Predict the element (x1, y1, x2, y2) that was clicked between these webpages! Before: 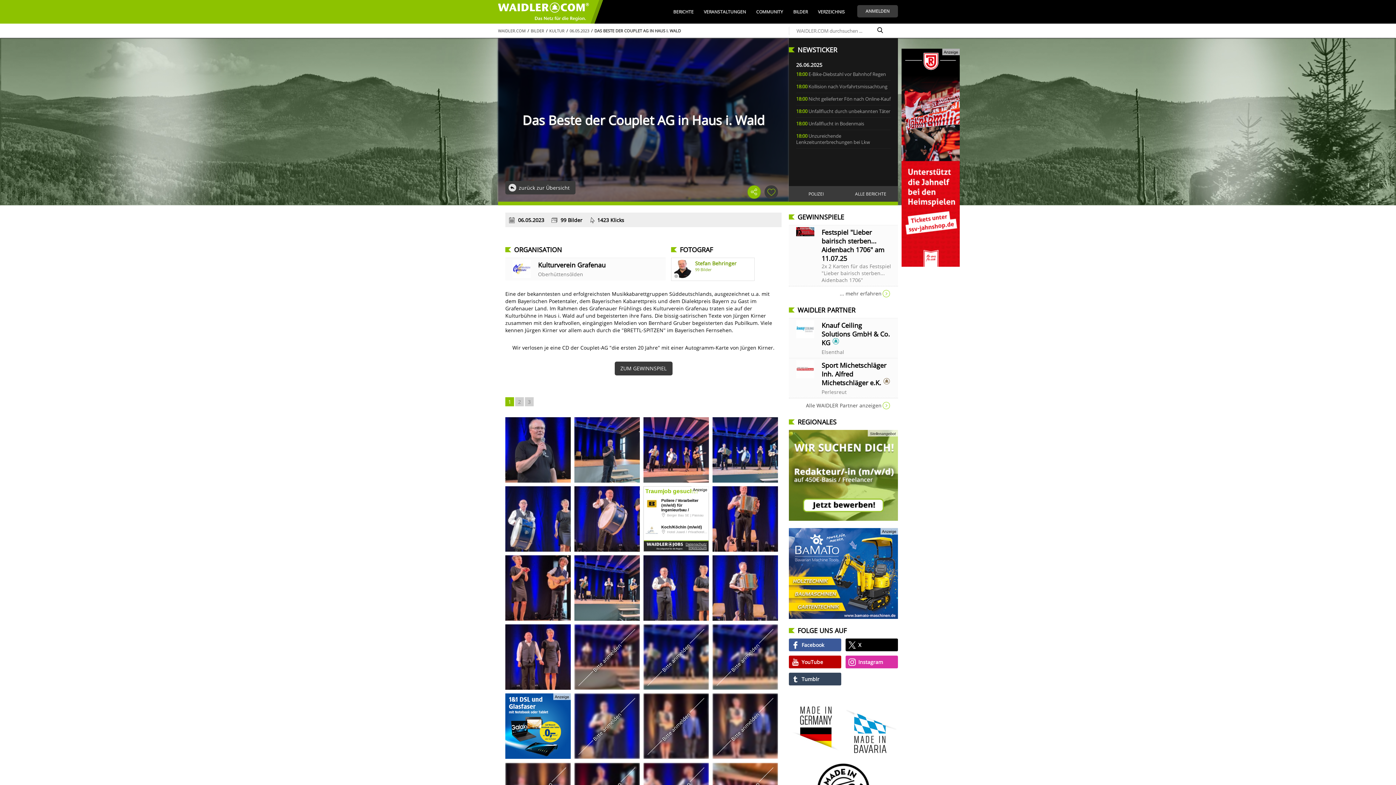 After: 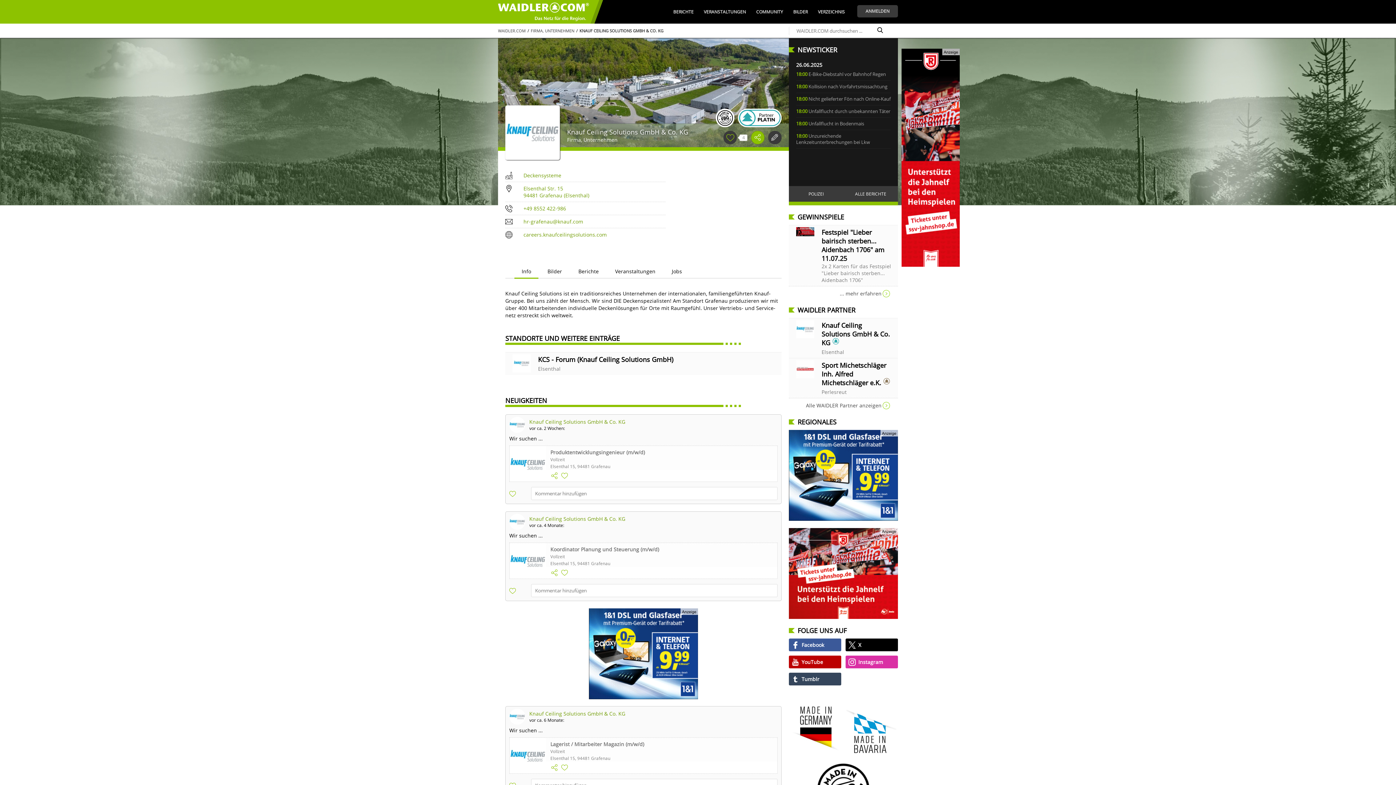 Action: label: Knauf Ceiling Solutions GmbH & Co. KG
Elsenthal bbox: (789, 318, 898, 358)